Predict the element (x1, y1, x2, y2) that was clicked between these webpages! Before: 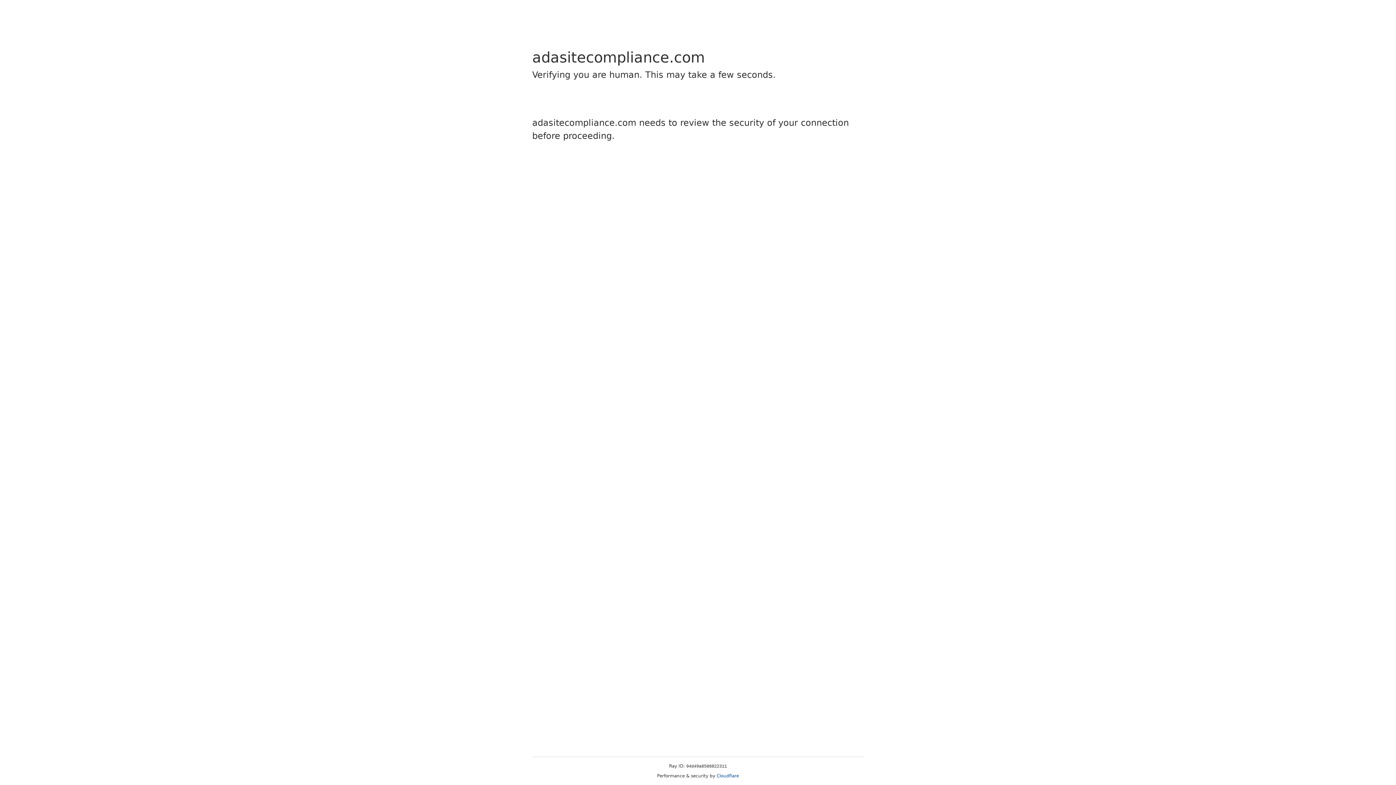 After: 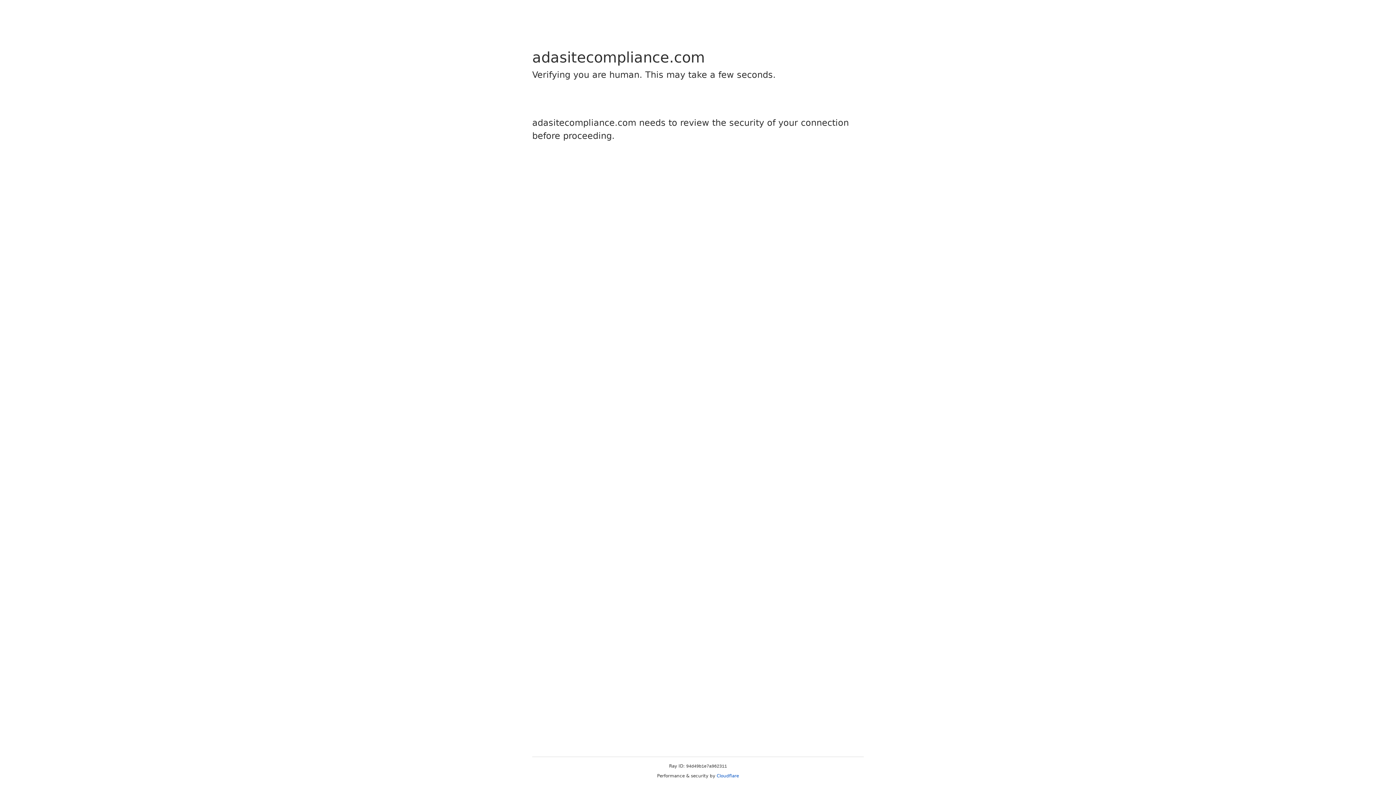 Action: label: Cloudflare bbox: (716, 773, 739, 778)